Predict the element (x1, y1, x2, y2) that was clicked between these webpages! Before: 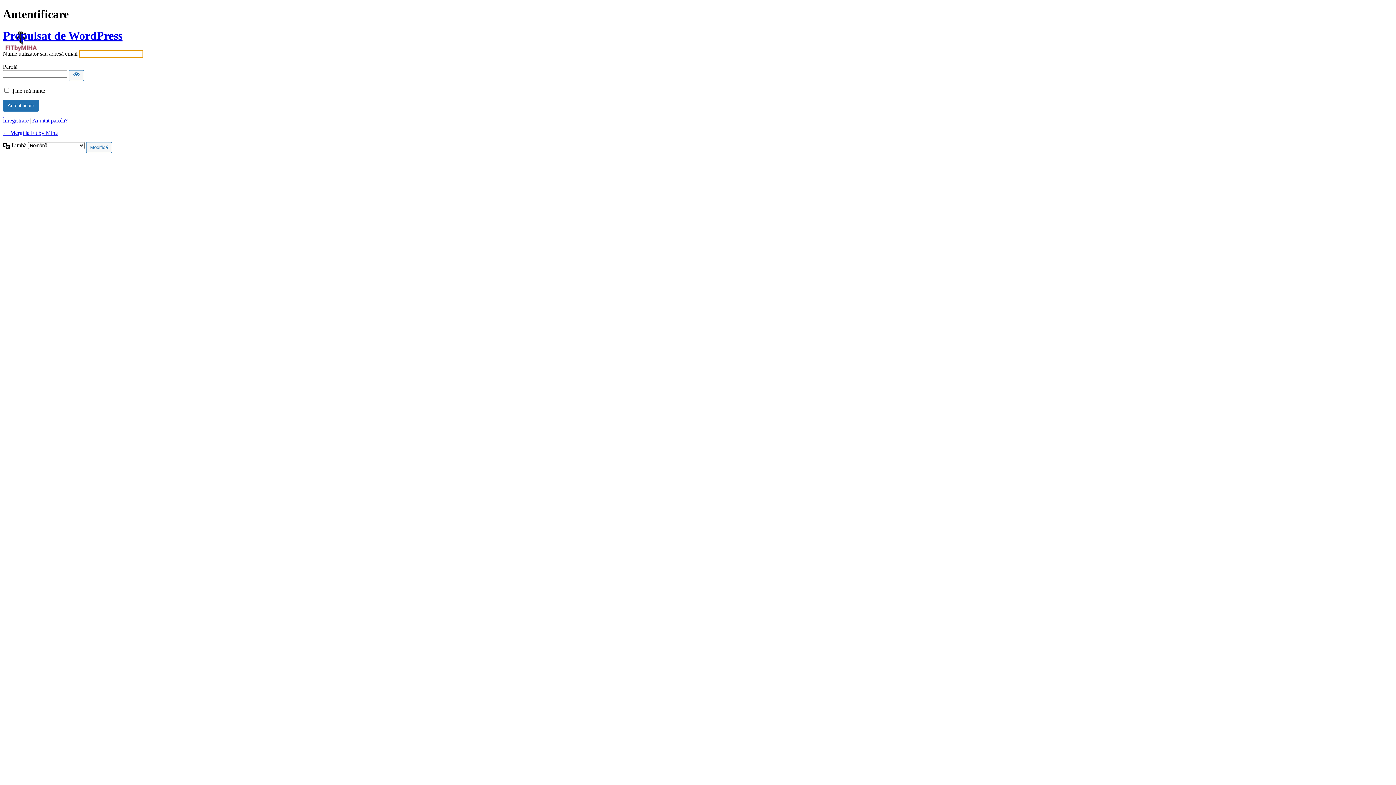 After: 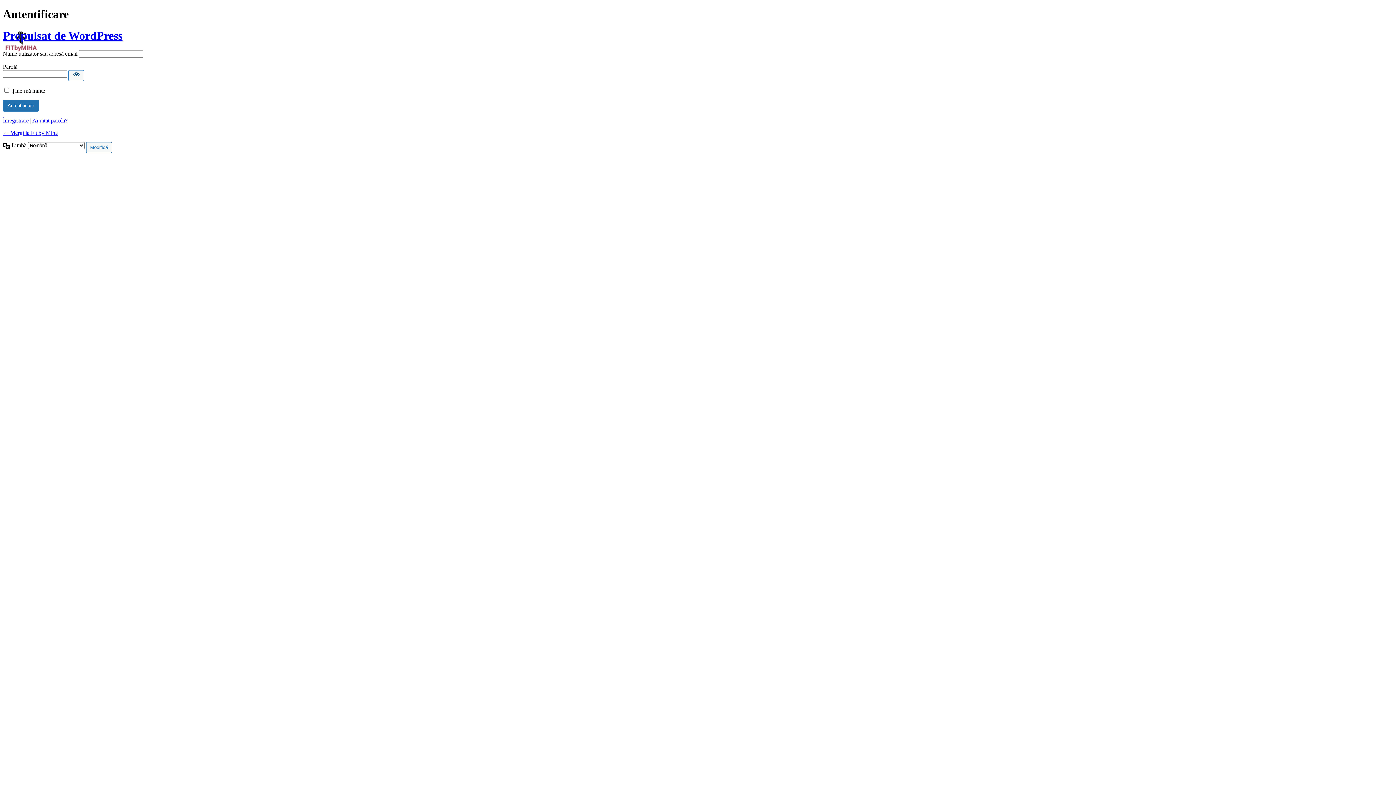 Action: bbox: (68, 70, 84, 81) label: Arată parola